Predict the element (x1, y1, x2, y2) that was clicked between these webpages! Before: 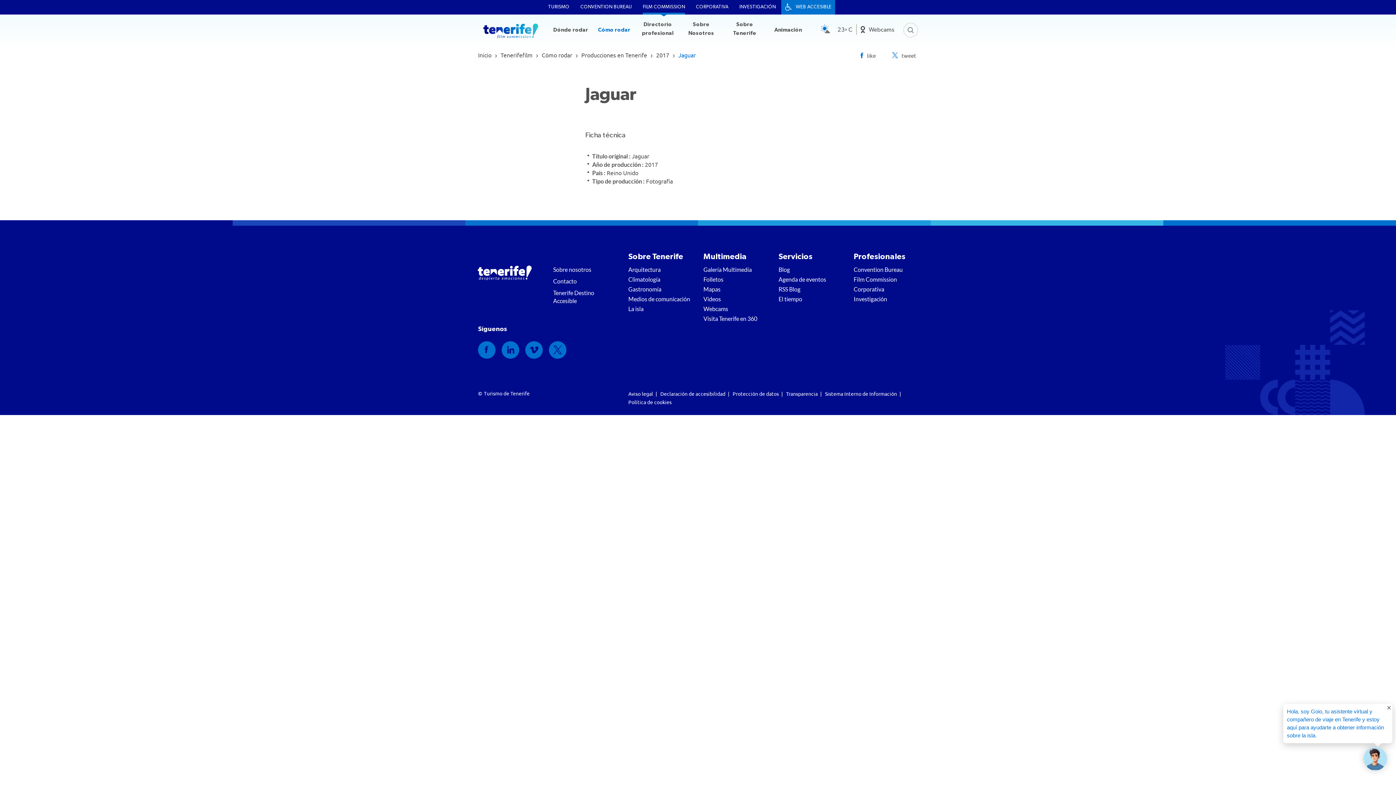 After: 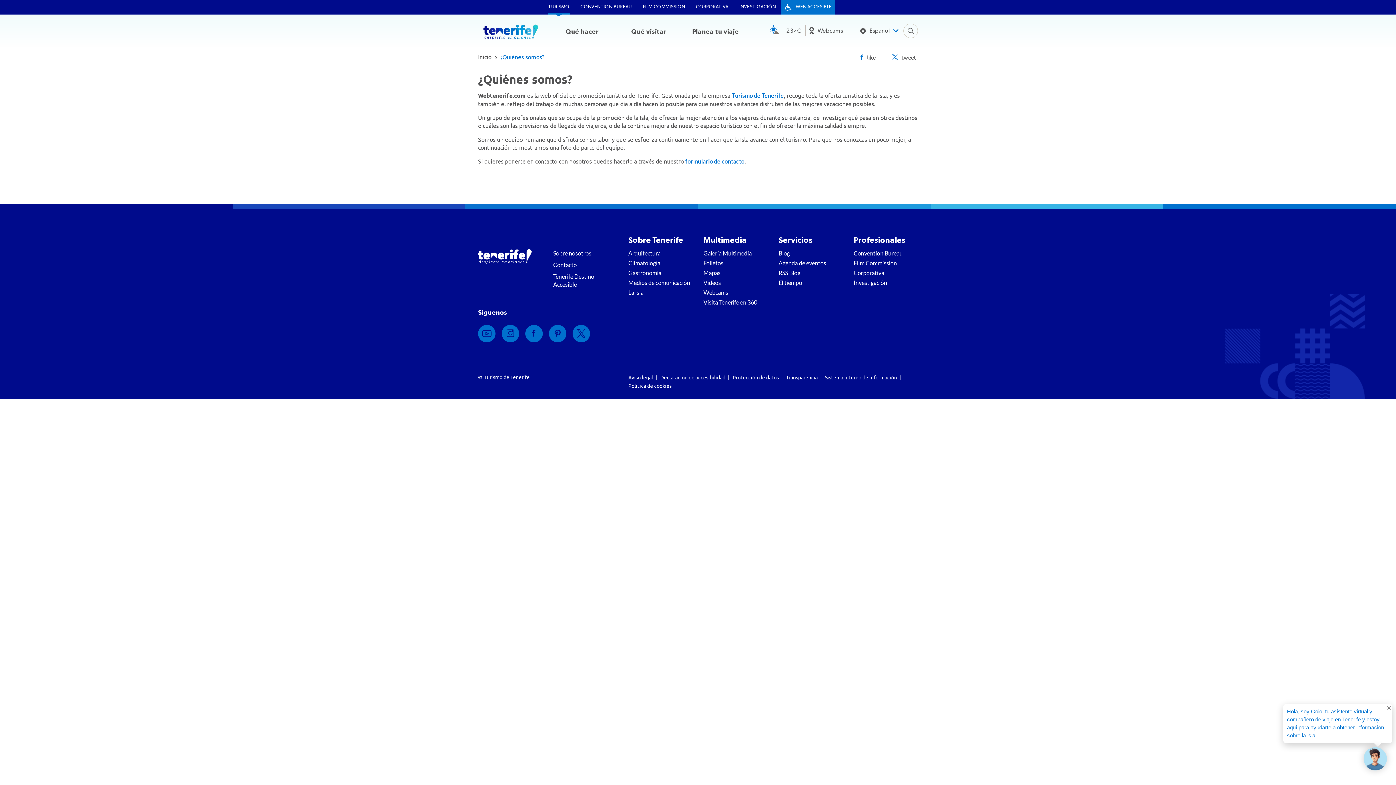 Action: label: Sobre nosotros bbox: (553, 265, 605, 277)